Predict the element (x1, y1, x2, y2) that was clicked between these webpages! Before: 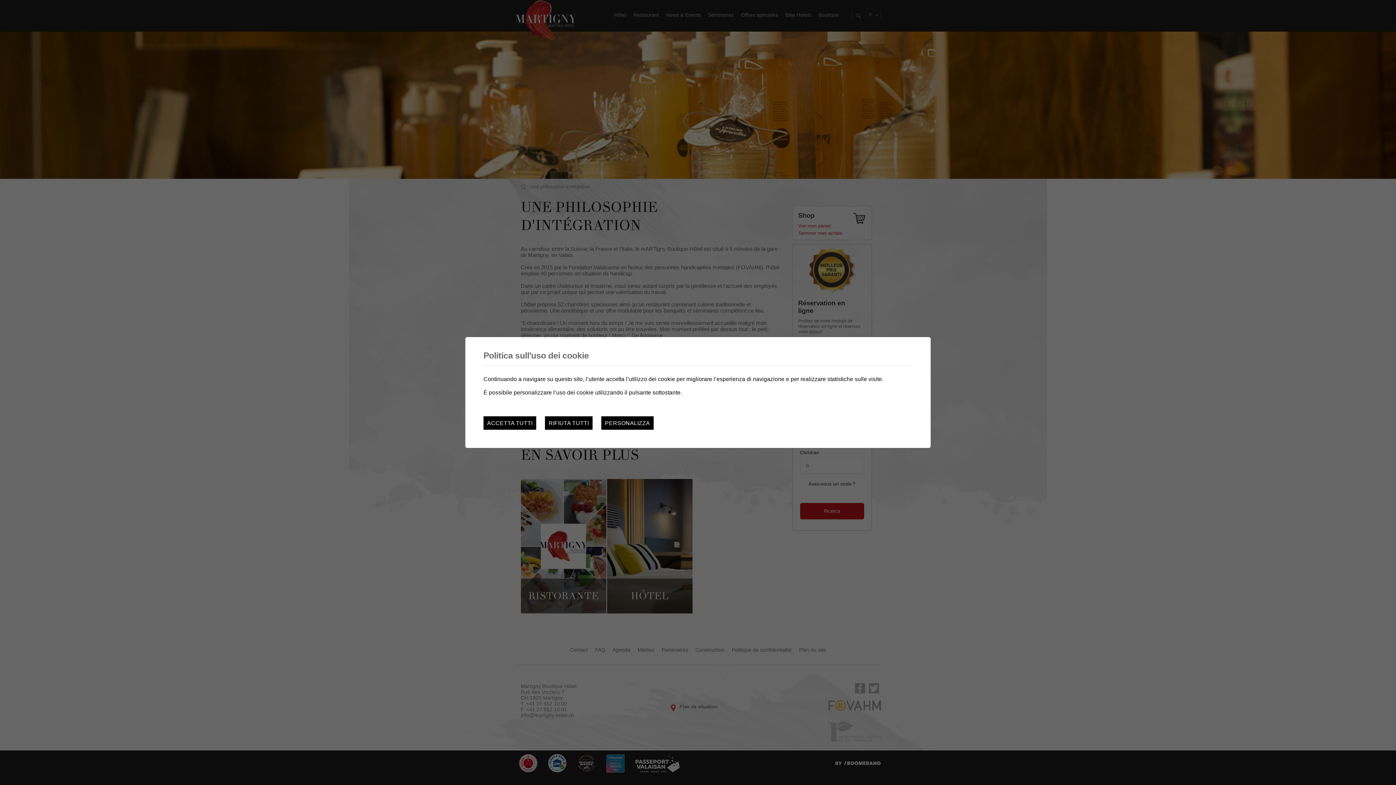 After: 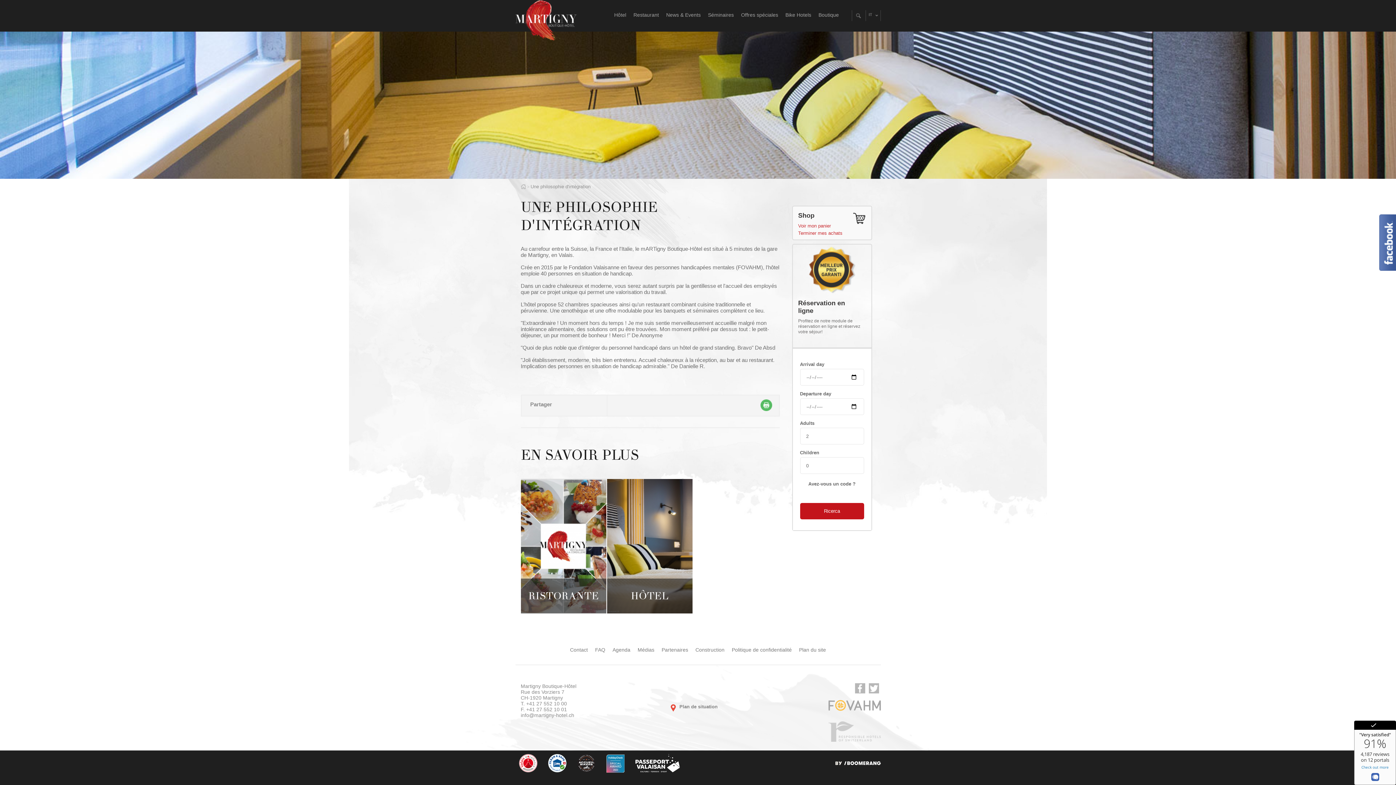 Action: bbox: (483, 416, 536, 430) label: ACCETTA TUTTI